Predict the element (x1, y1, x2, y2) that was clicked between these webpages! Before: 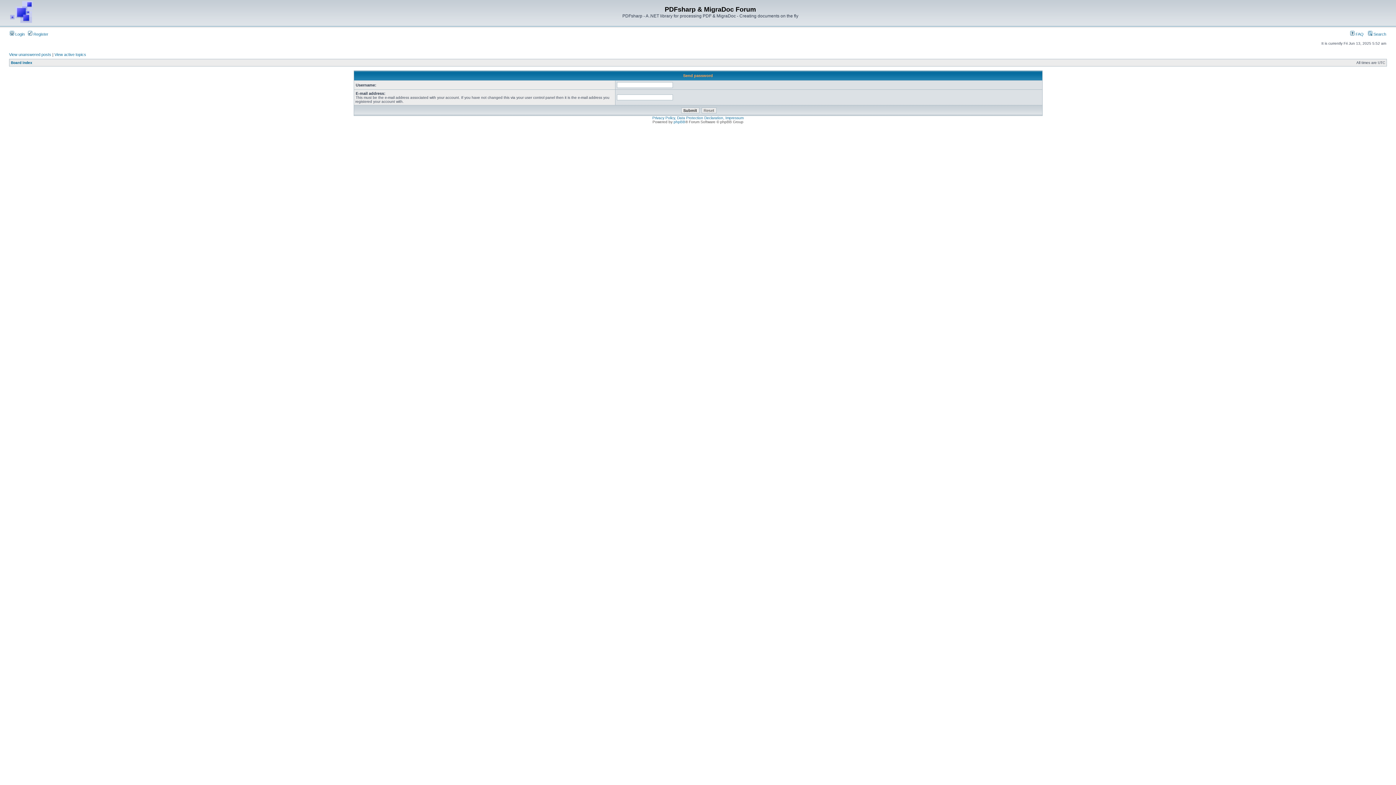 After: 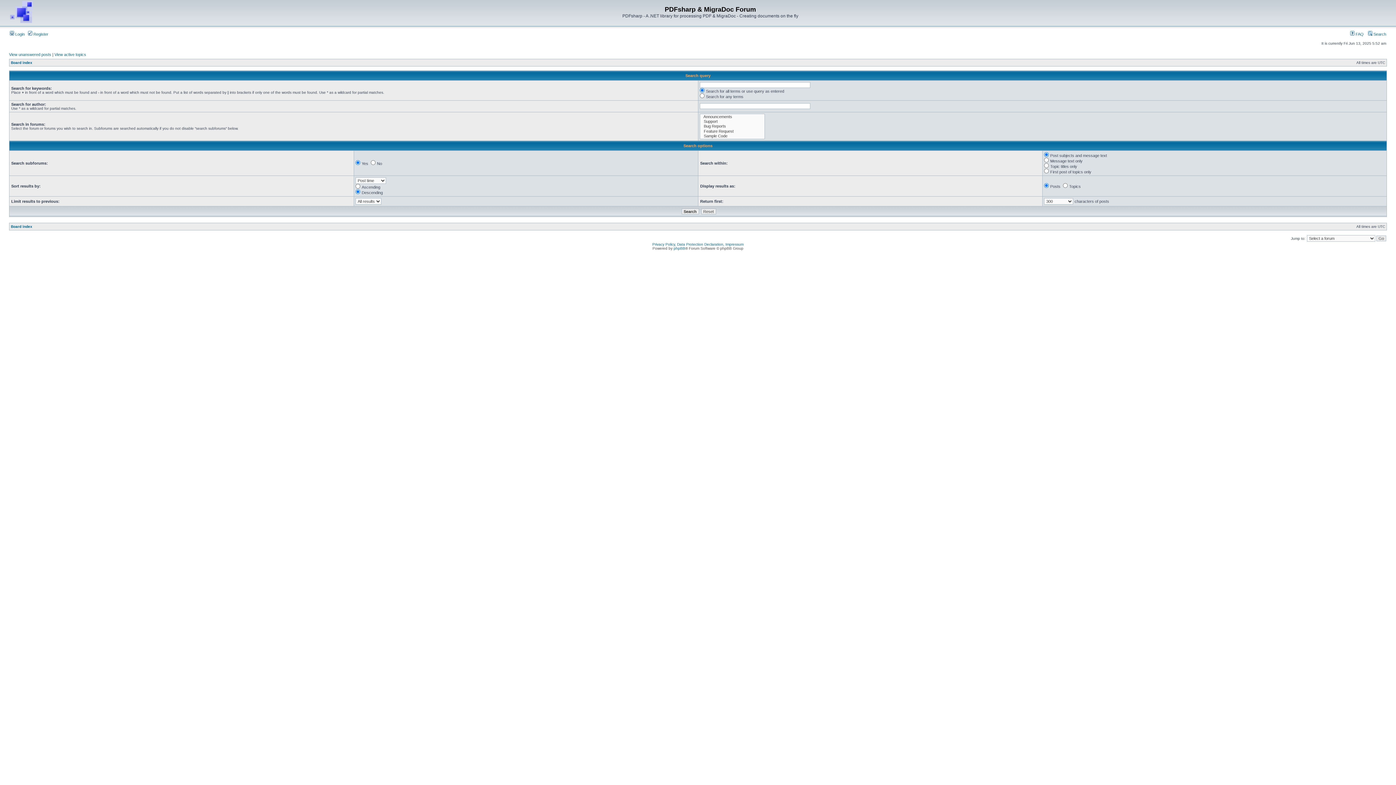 Action: bbox: (1368, 32, 1386, 36) label:  Search